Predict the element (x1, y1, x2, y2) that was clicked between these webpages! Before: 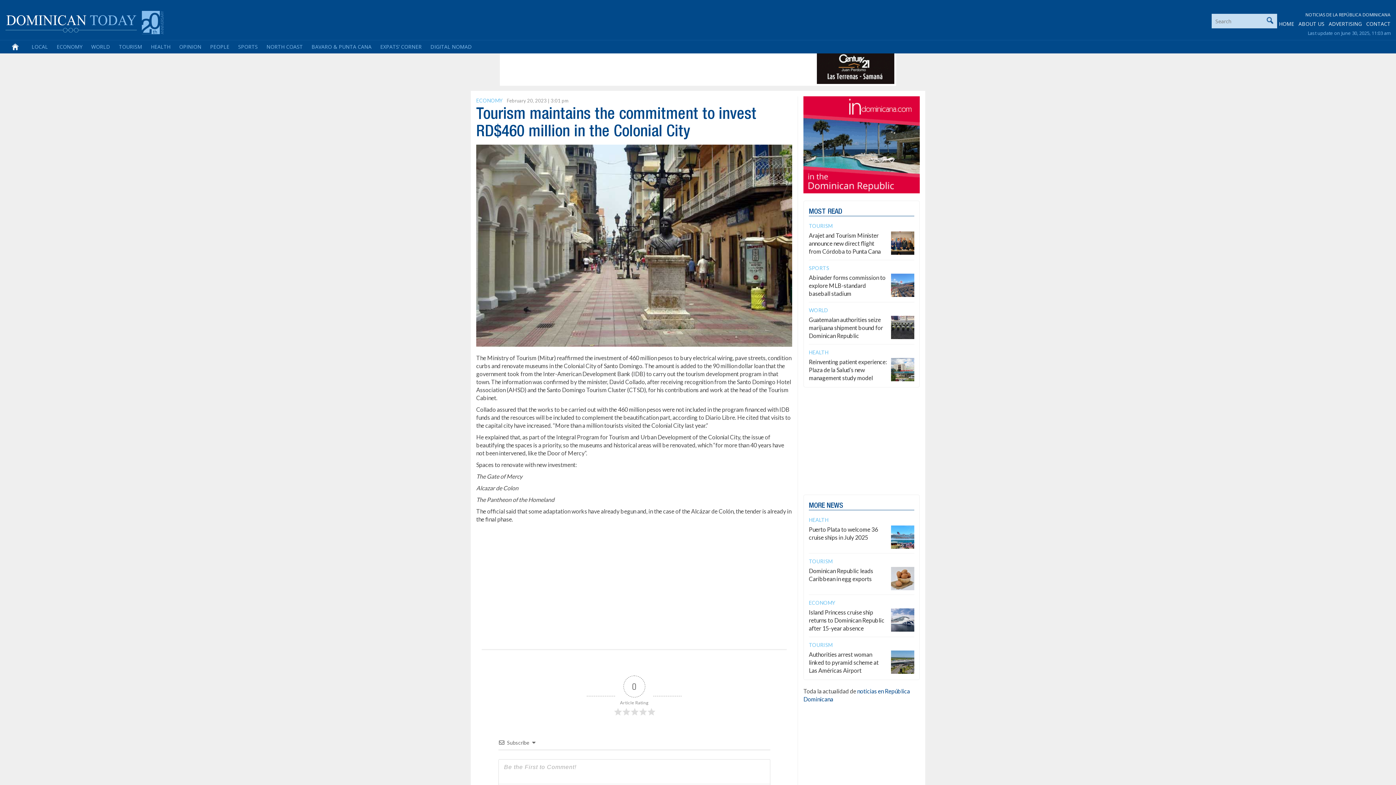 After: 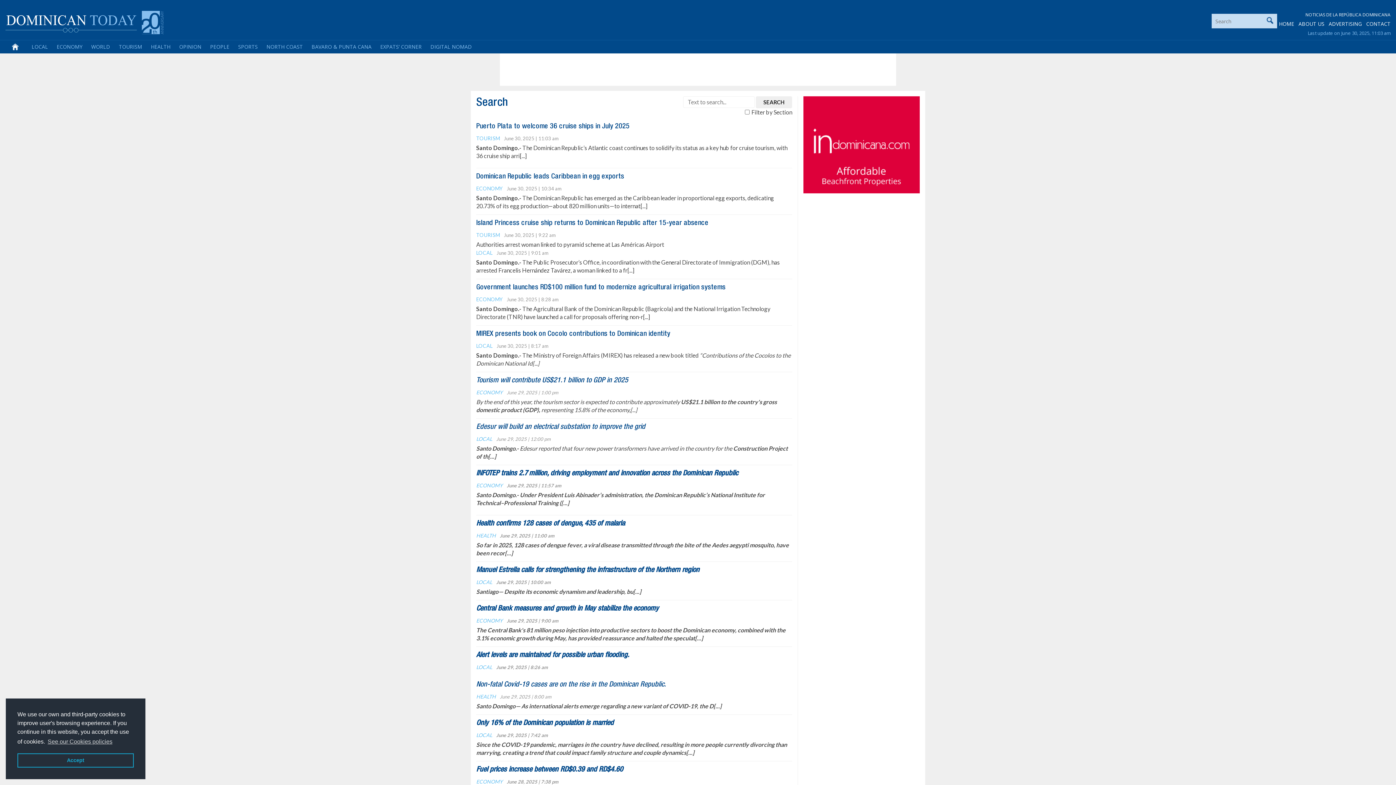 Action: bbox: (1262, 13, 1277, 28)